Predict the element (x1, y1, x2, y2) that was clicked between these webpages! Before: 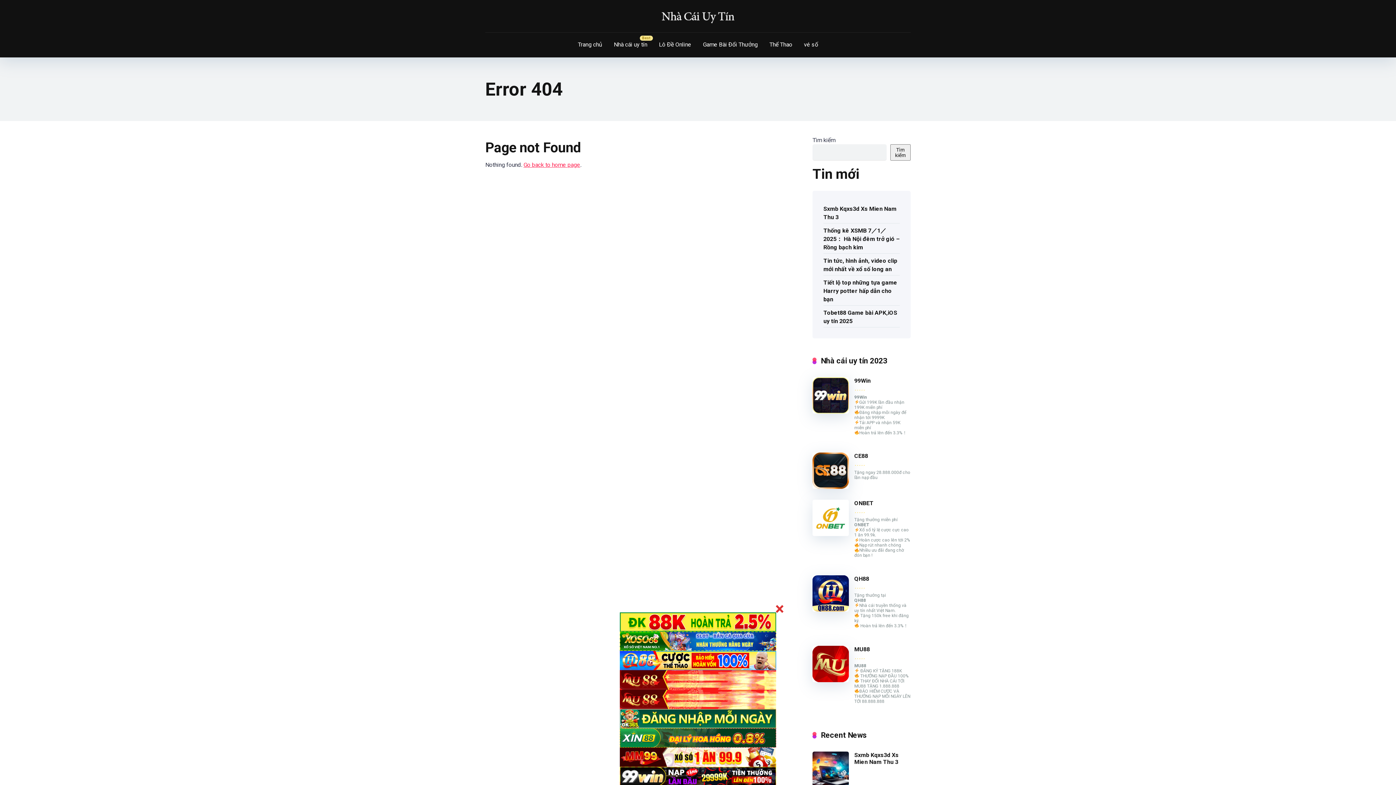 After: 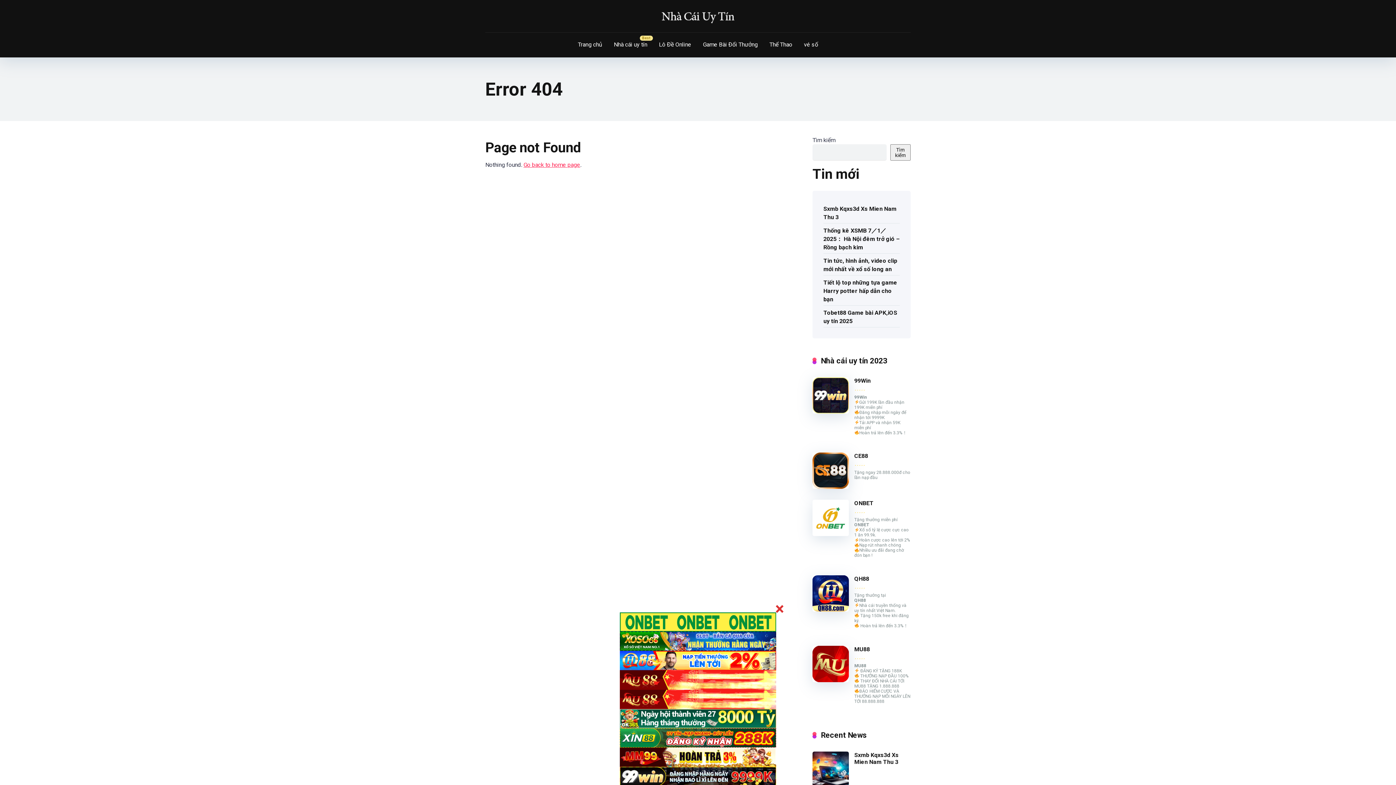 Action: bbox: (812, 408, 849, 415)